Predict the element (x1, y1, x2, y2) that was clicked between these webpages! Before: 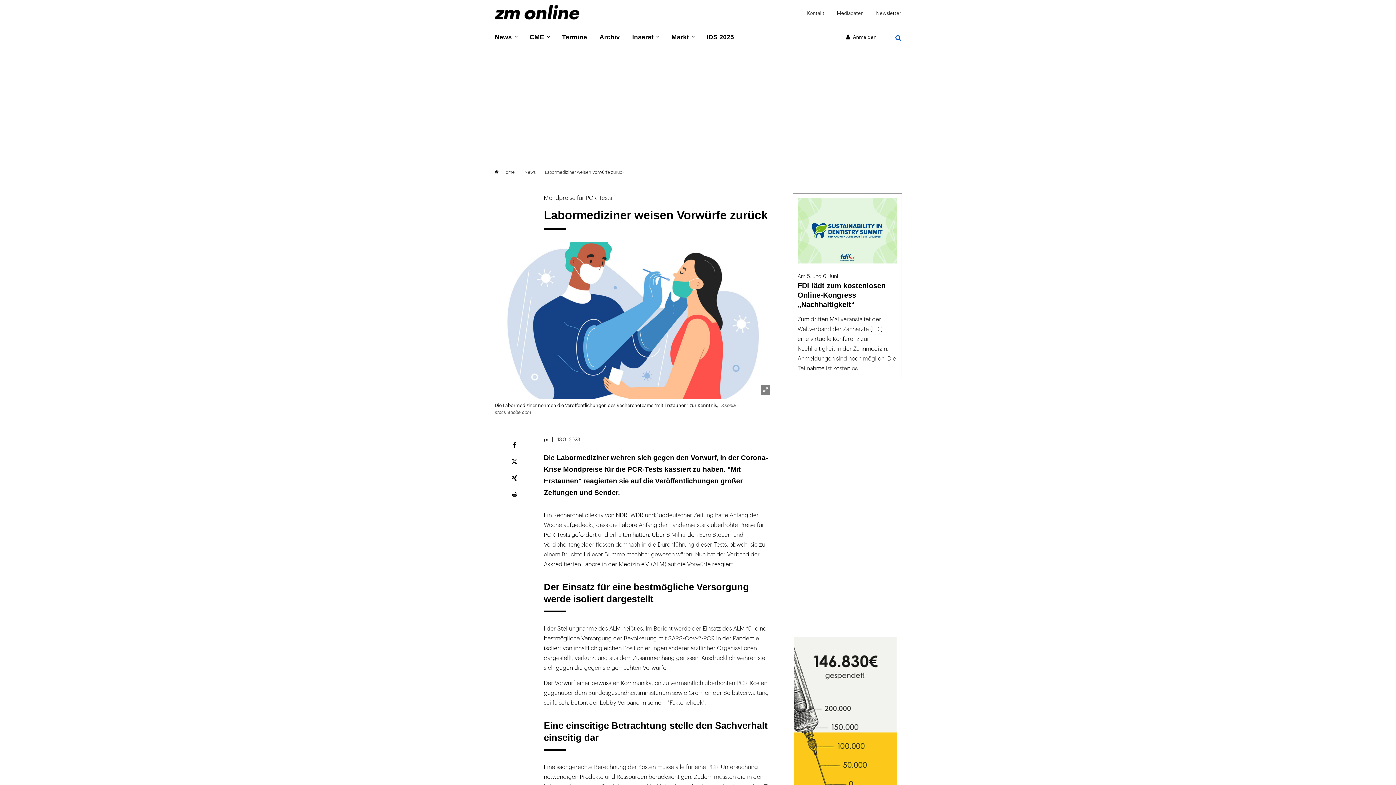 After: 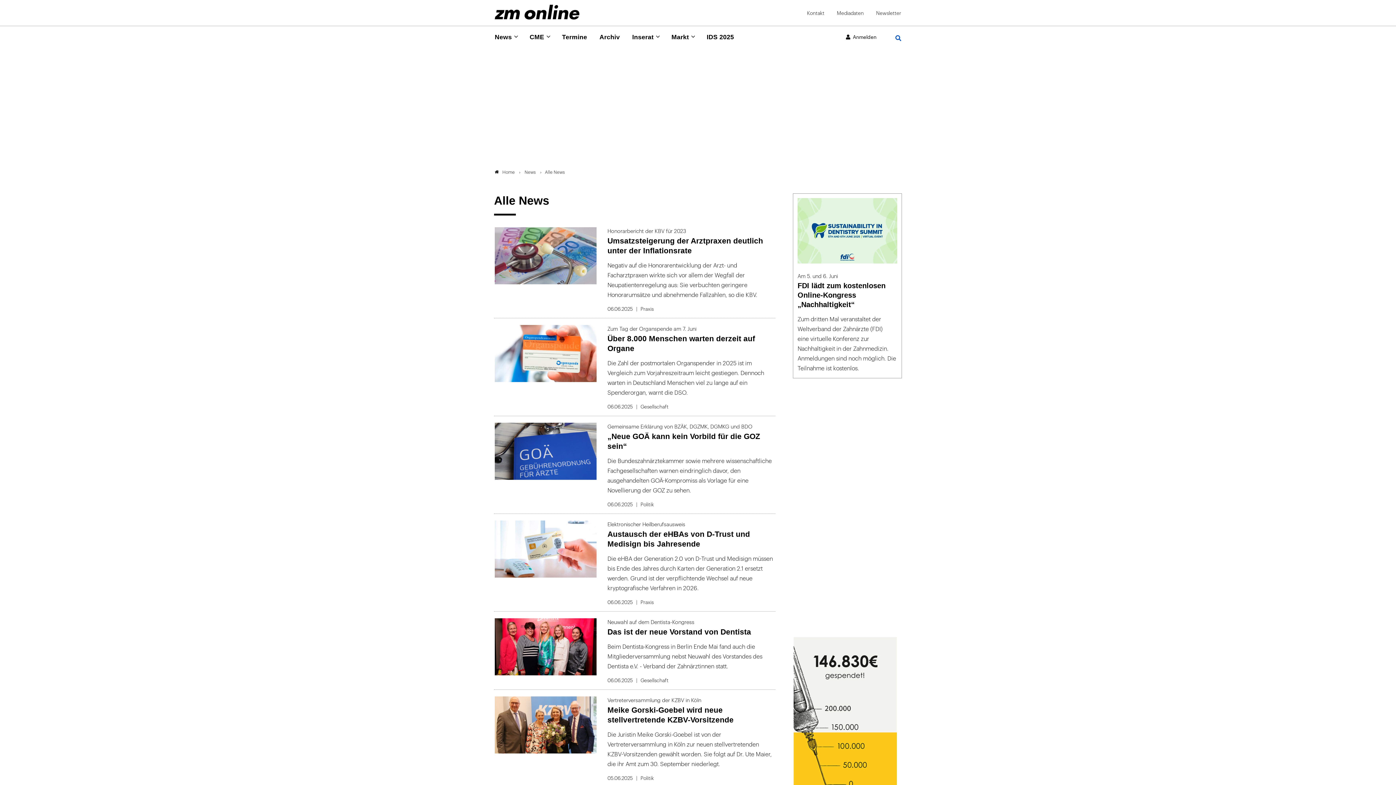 Action: bbox: (494, 32, 512, 43) label: News